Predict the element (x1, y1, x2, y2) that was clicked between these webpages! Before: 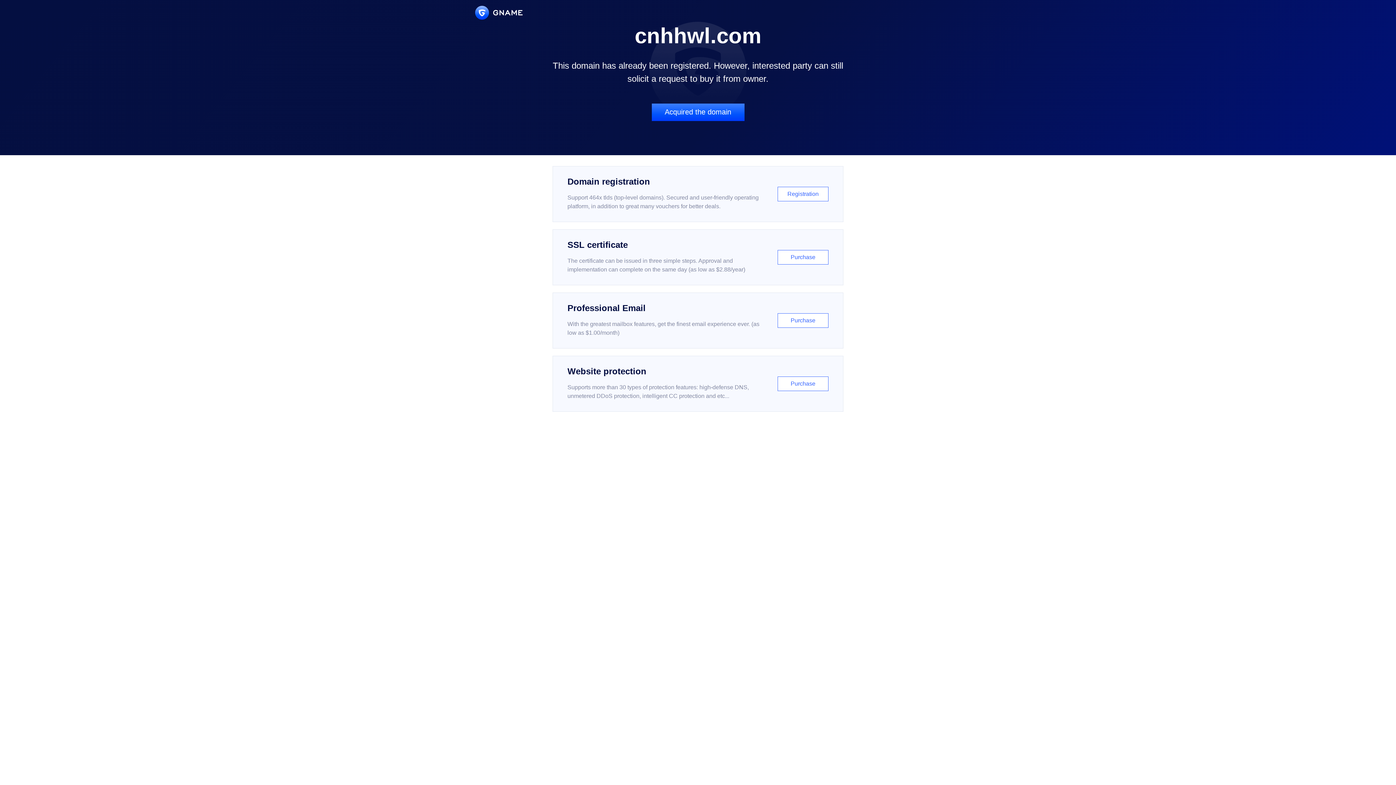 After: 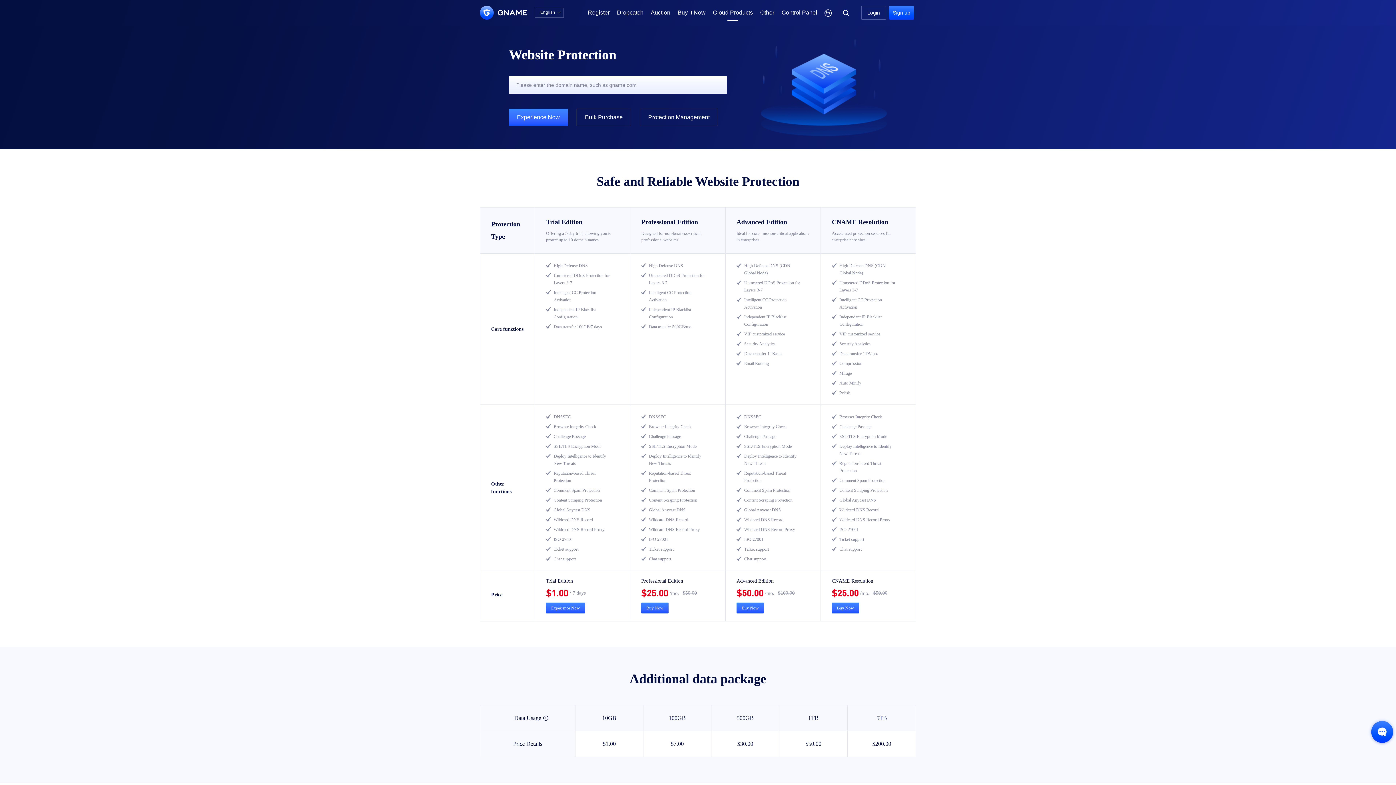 Action: label: Website protection

Supports more than 30 types of protection features: high-defense DNS, unmetered DDoS protection, intelligent CC protection and etc...

Purchase bbox: (552, 356, 843, 412)